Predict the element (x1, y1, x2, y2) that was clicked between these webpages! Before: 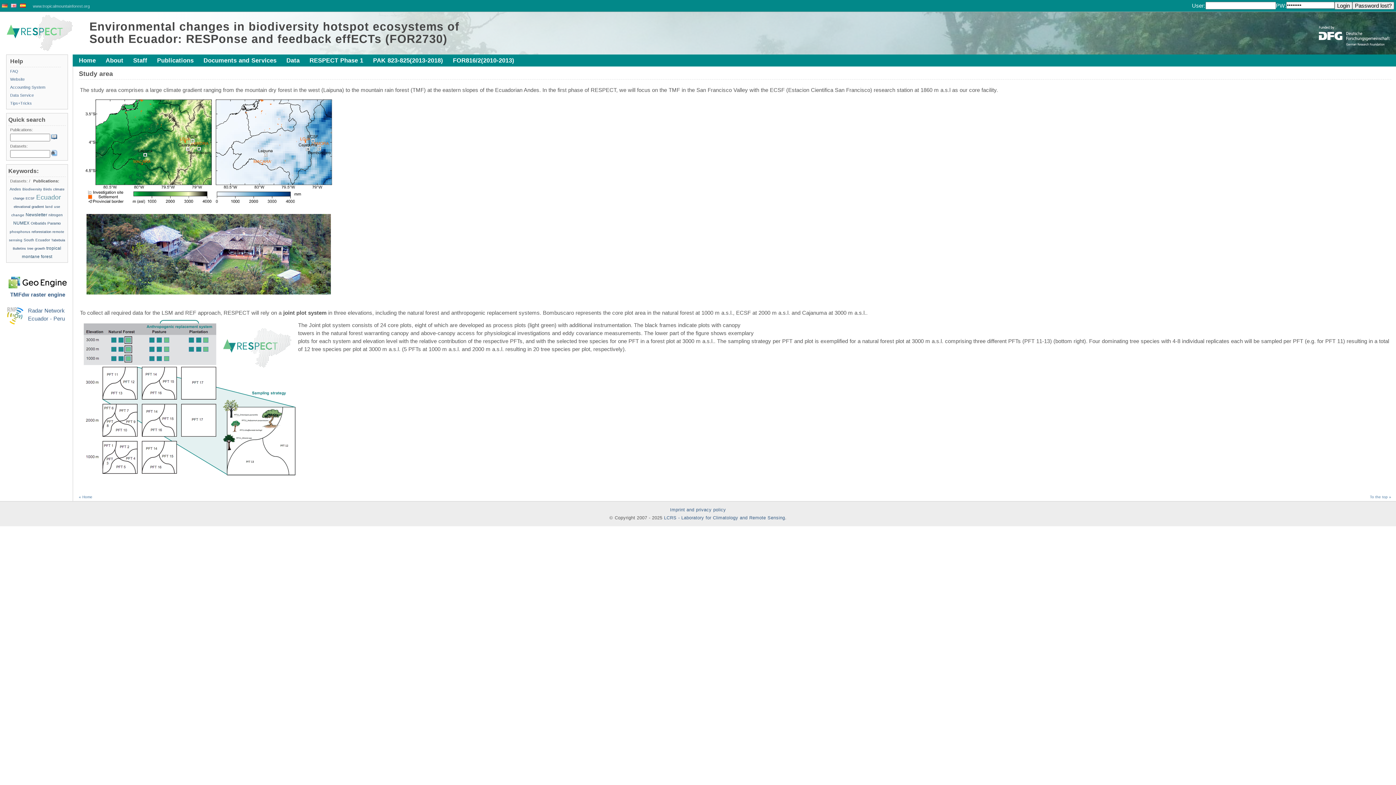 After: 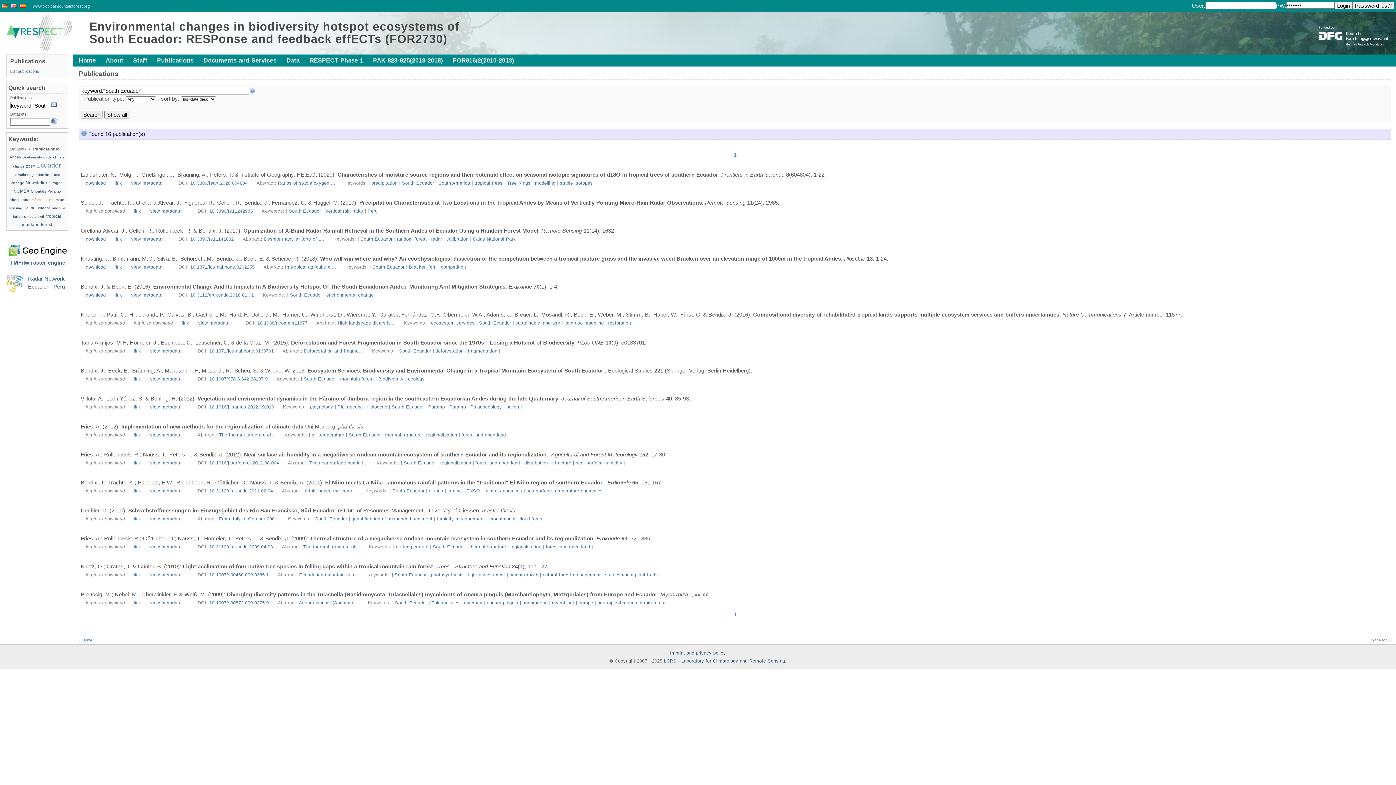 Action: bbox: (23, 238, 50, 242) label: South Ecuador